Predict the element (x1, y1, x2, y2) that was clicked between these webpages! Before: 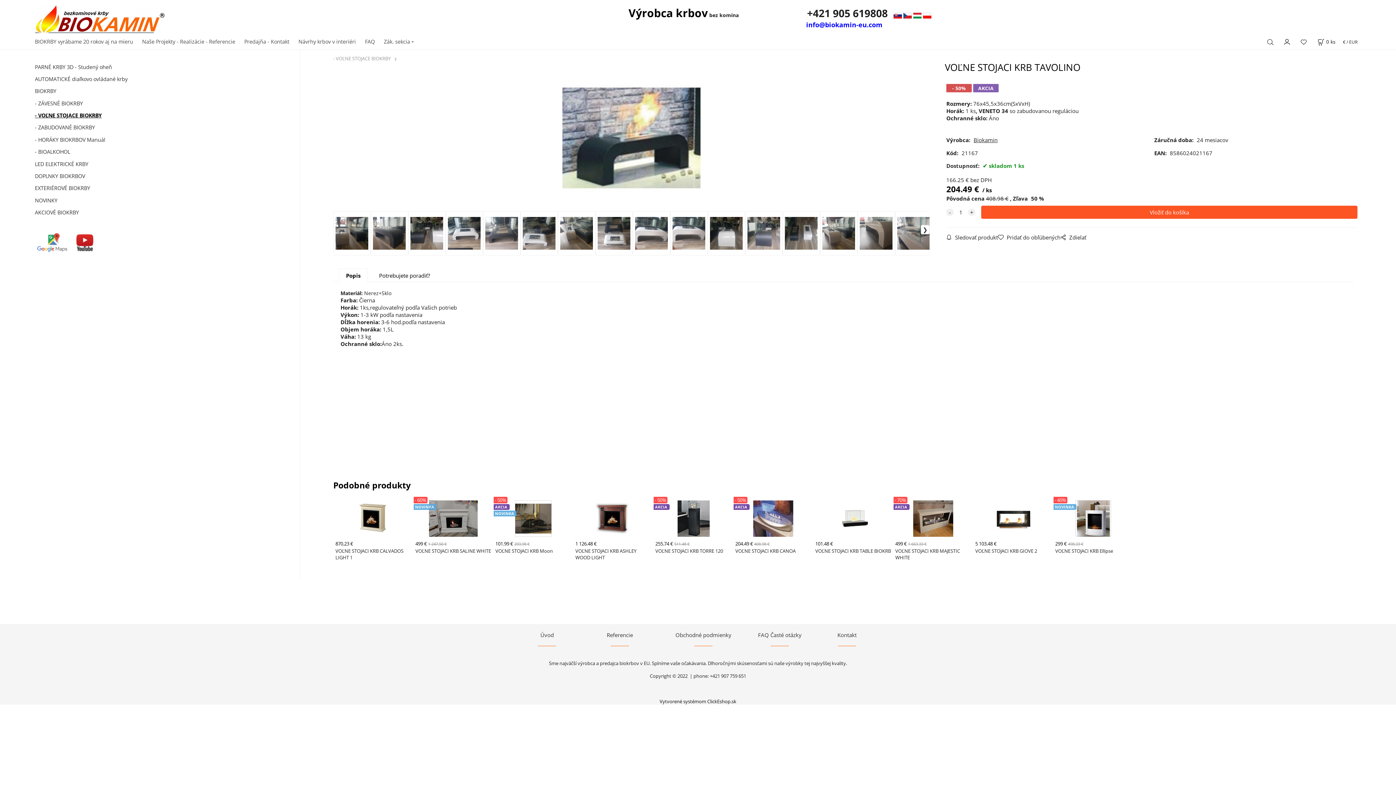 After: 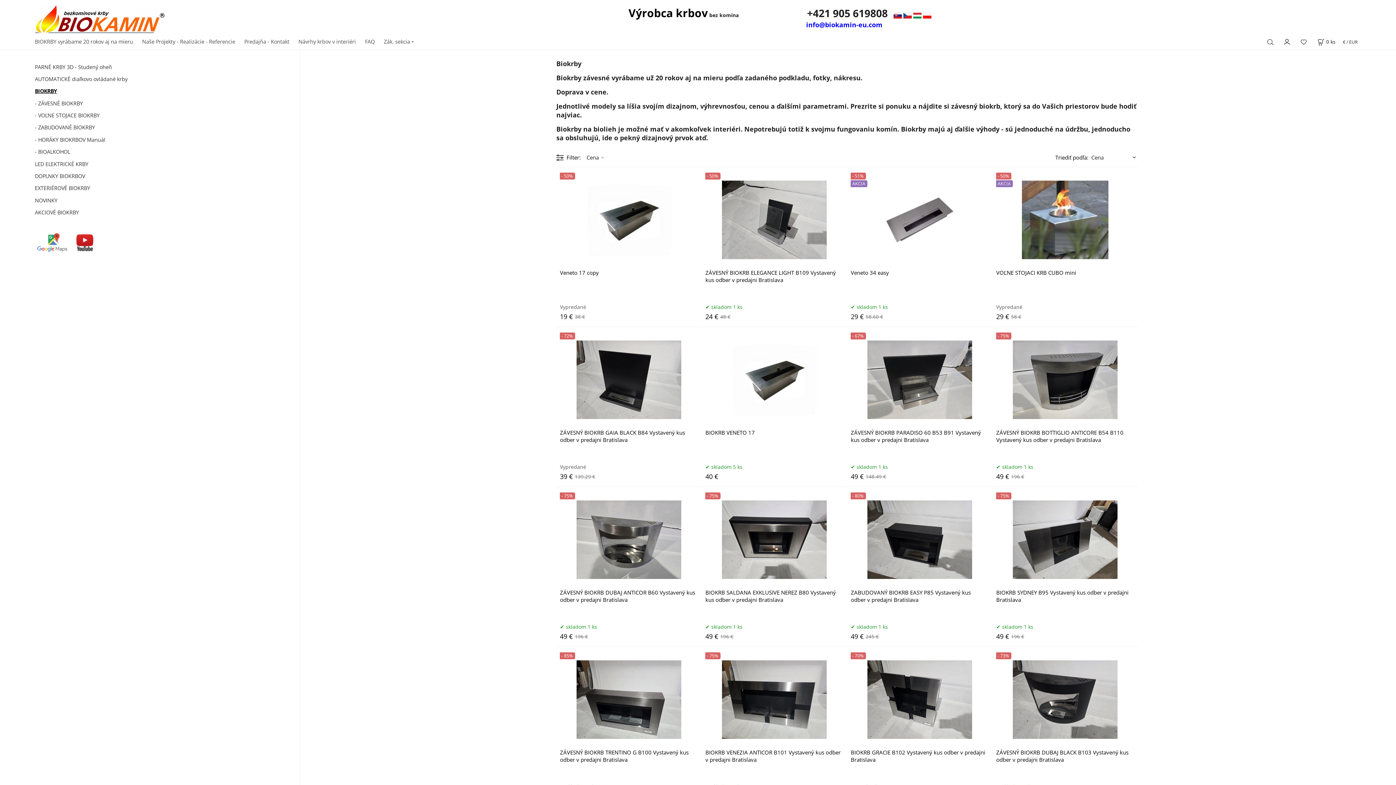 Action: label: BIOKRBY bbox: (34, 85, 286, 97)